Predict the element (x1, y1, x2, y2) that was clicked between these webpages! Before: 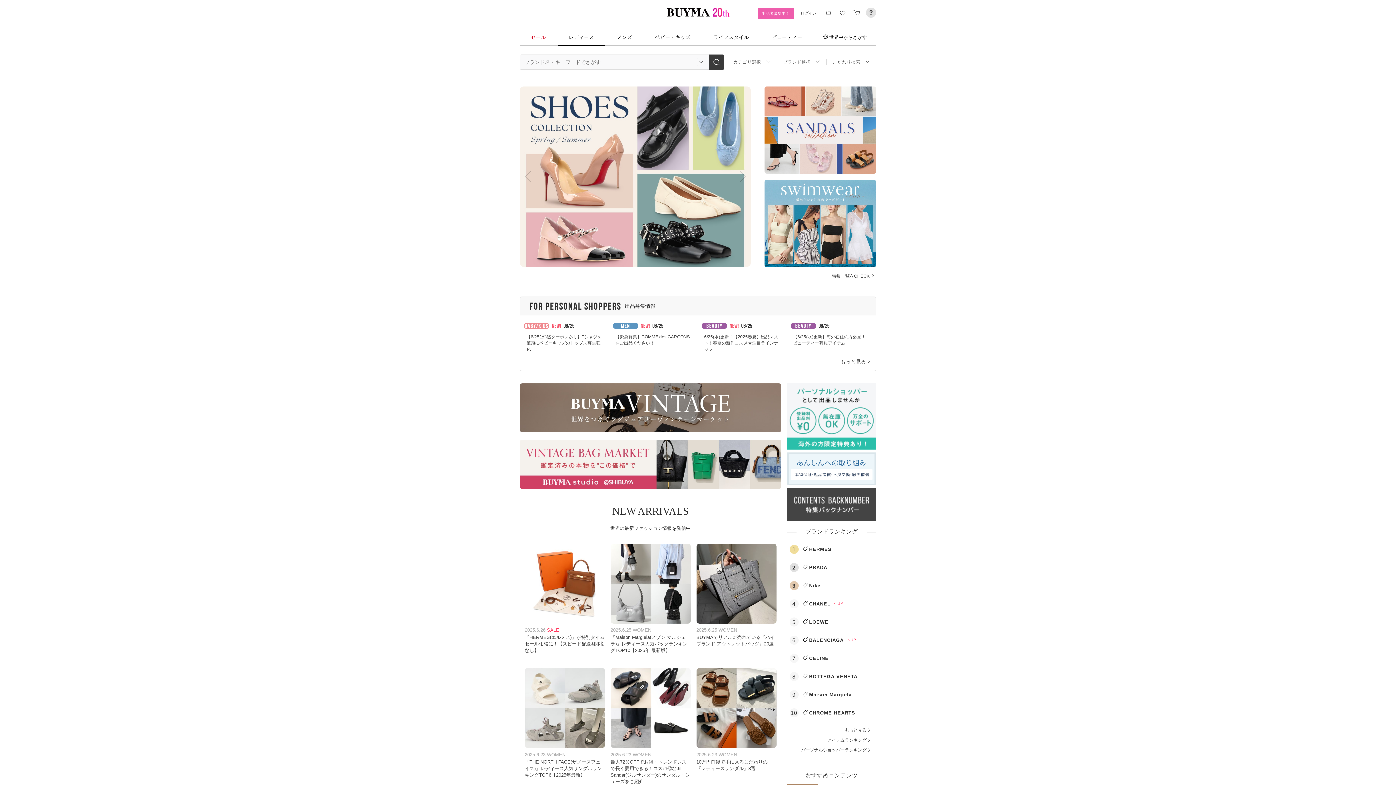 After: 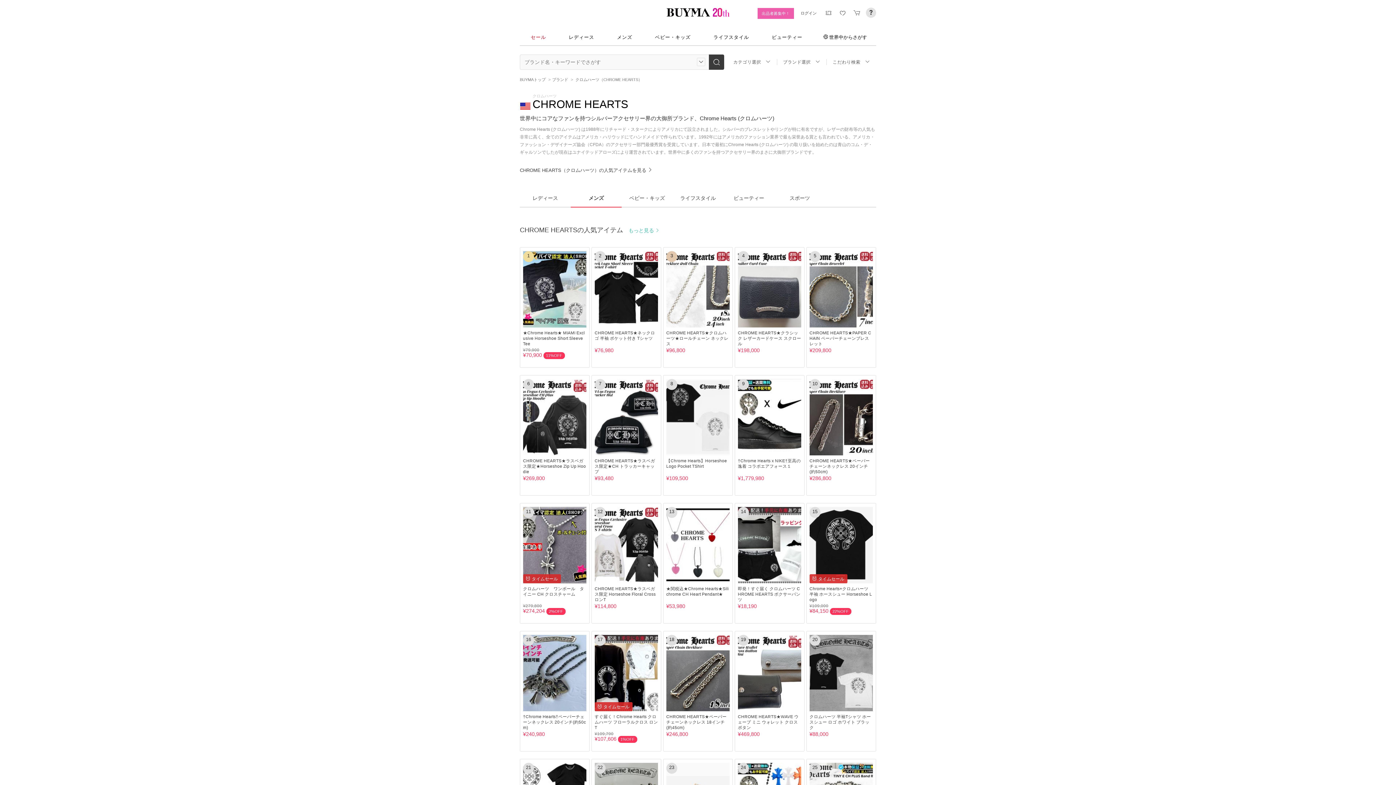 Action: label: 10

CHROME HEARTS bbox: (789, 708, 874, 717)